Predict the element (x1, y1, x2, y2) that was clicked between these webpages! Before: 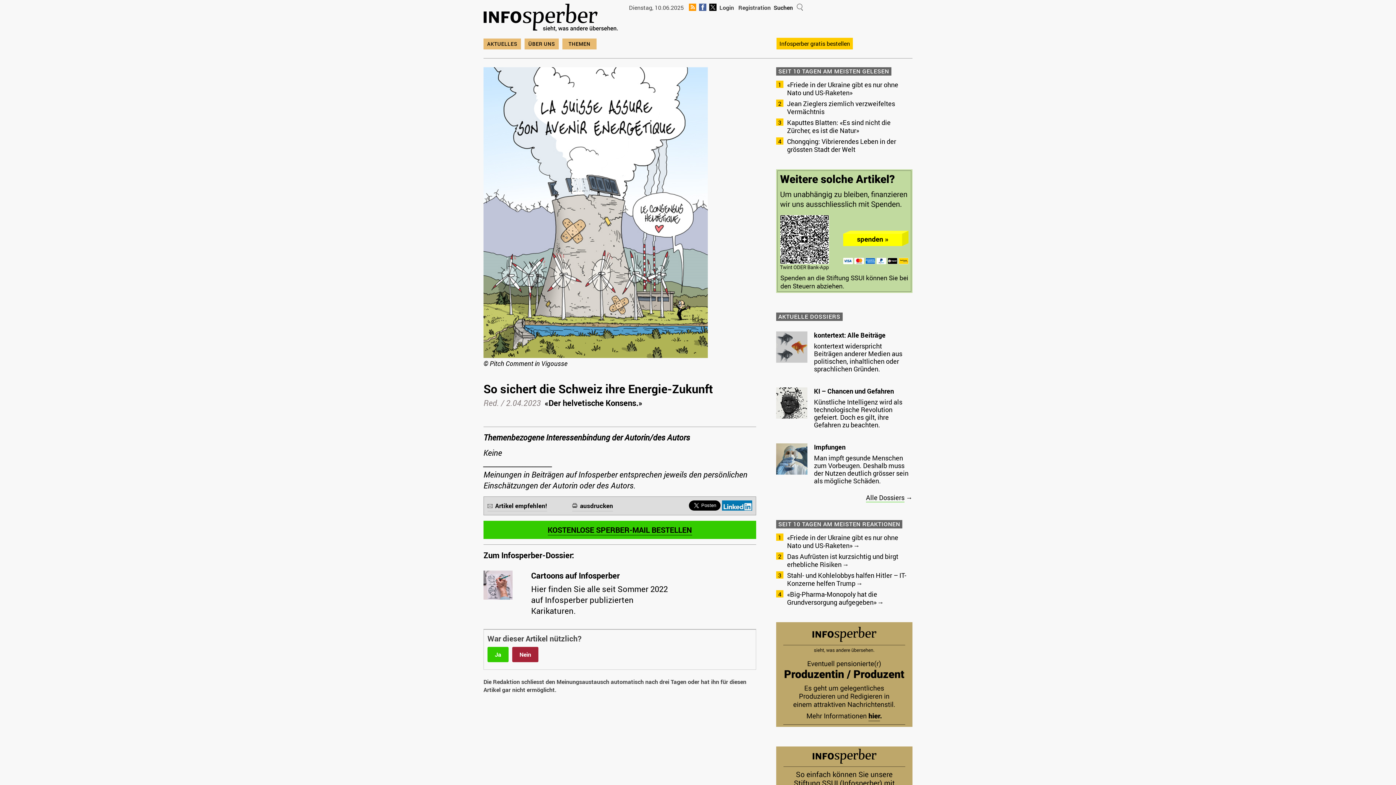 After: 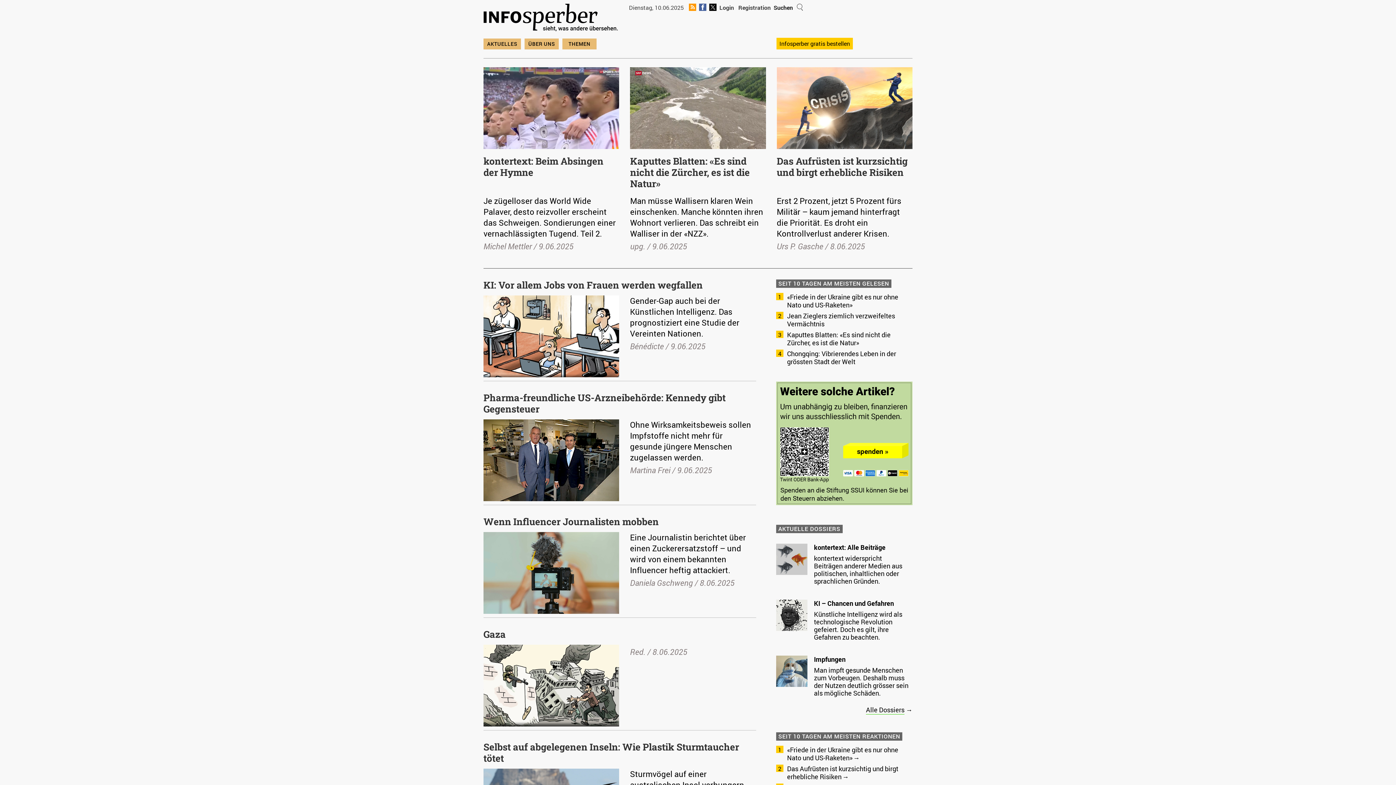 Action: bbox: (483, 24, 618, 32)